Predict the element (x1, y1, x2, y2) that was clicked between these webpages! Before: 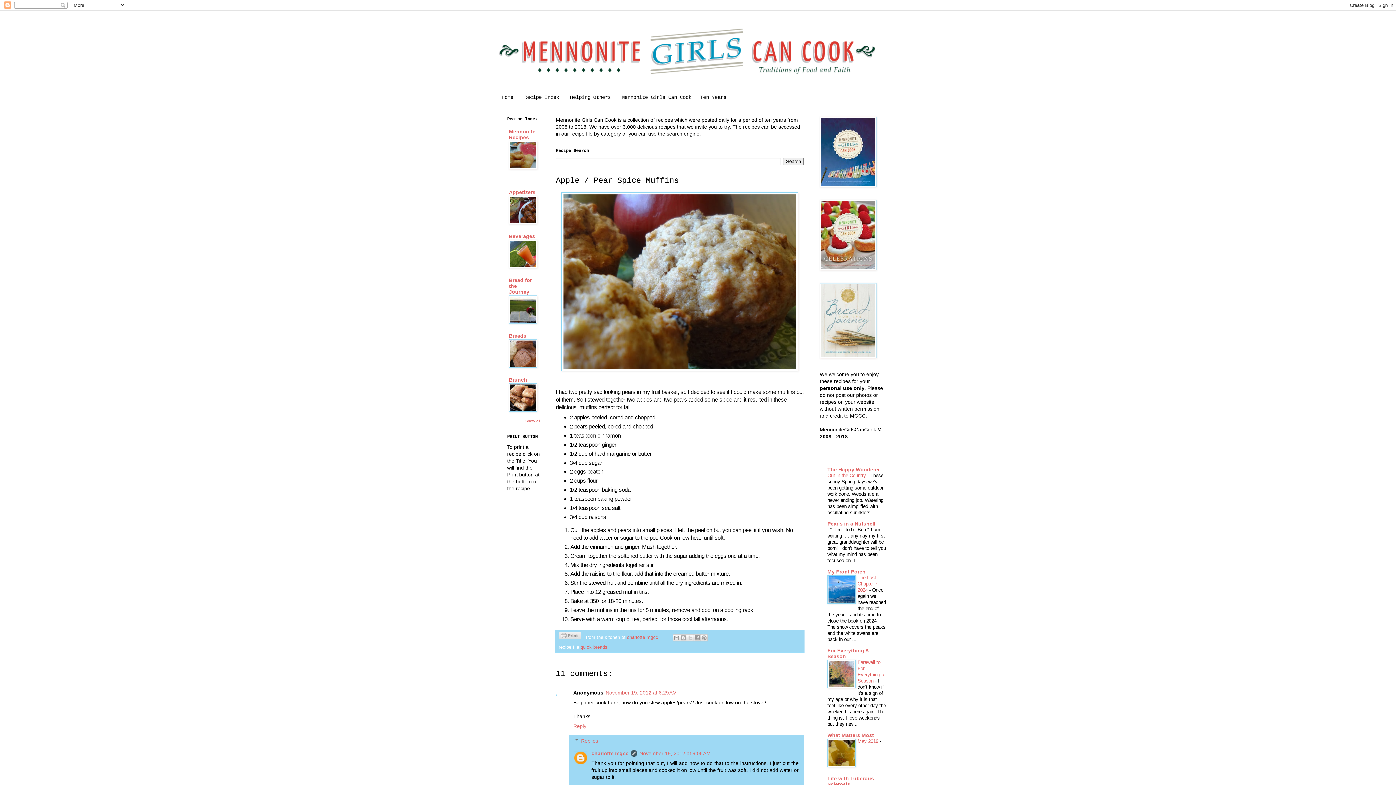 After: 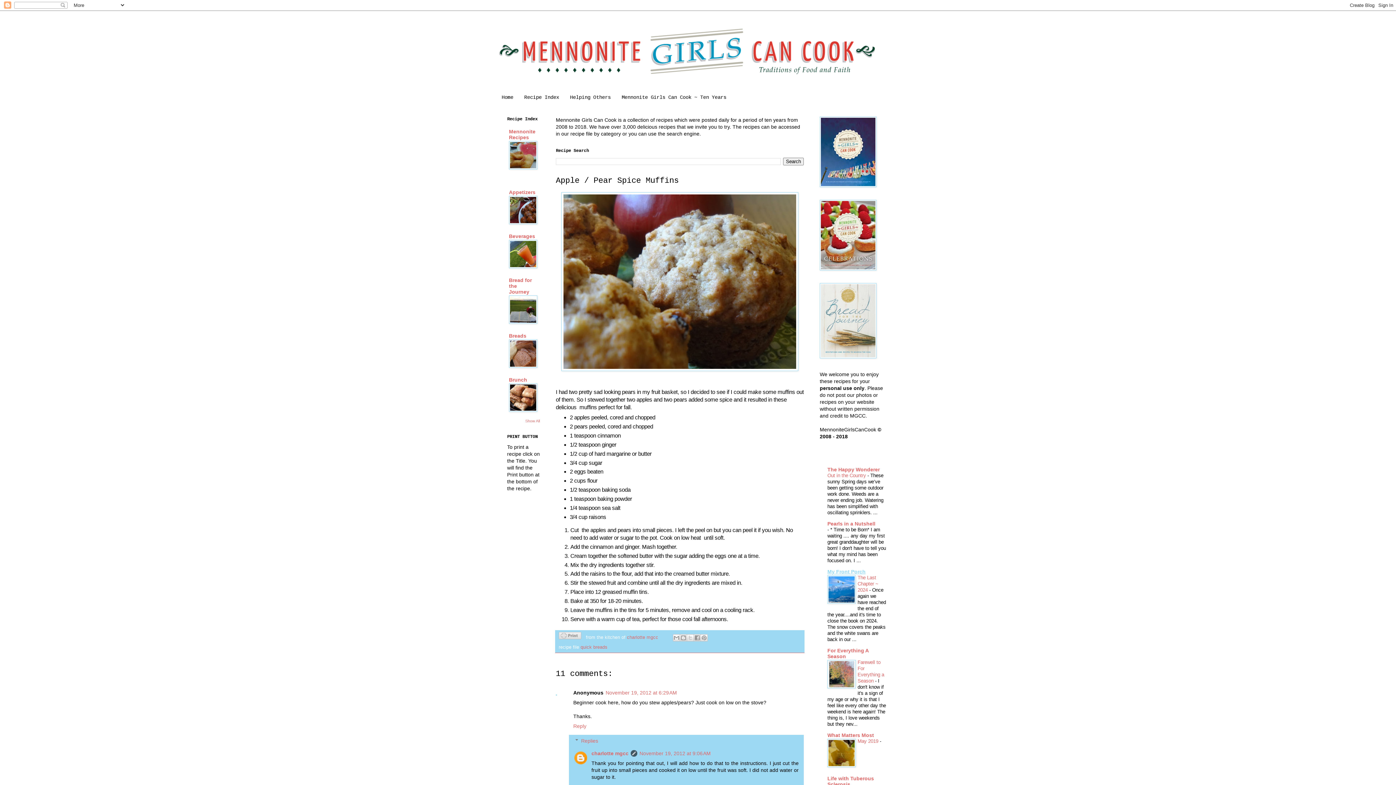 Action: bbox: (827, 569, 865, 575) label: My Front Porch